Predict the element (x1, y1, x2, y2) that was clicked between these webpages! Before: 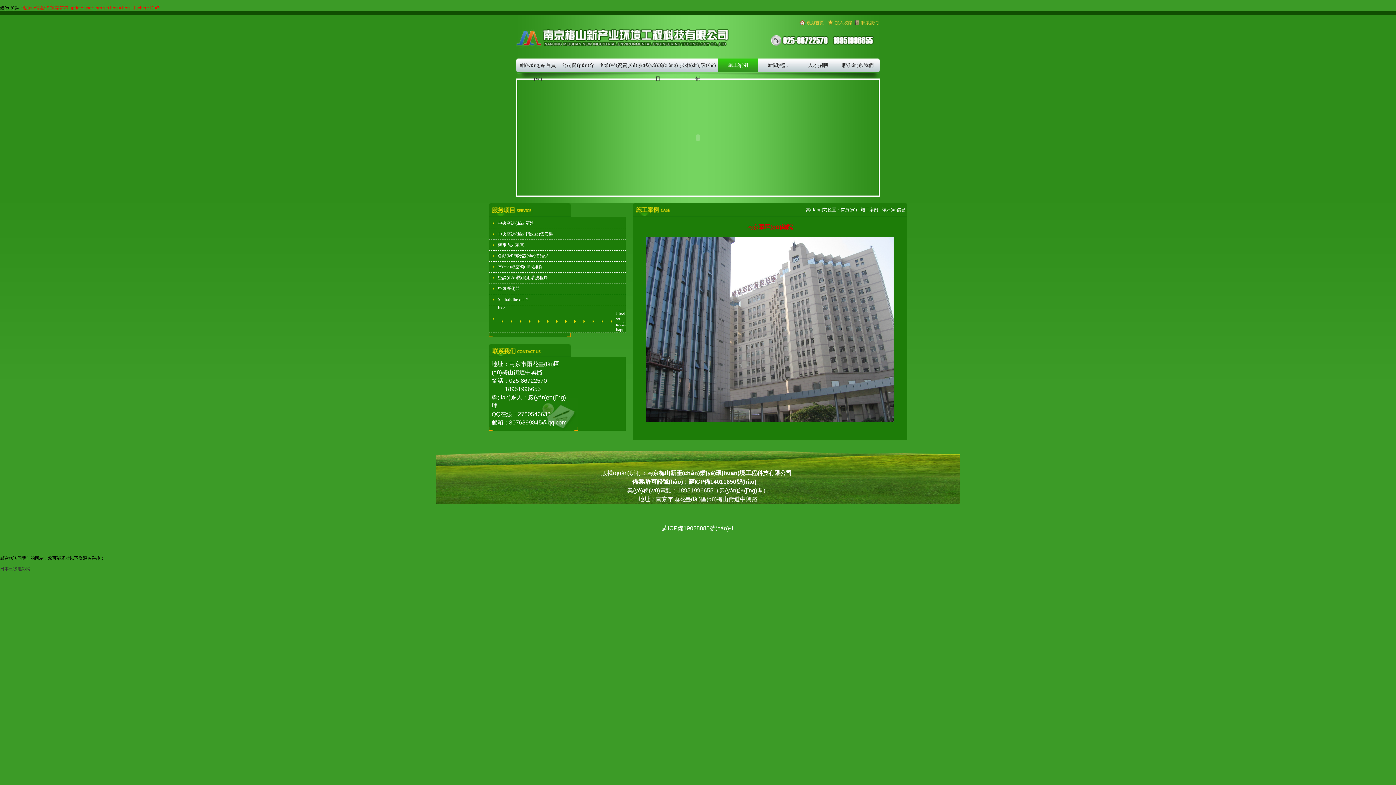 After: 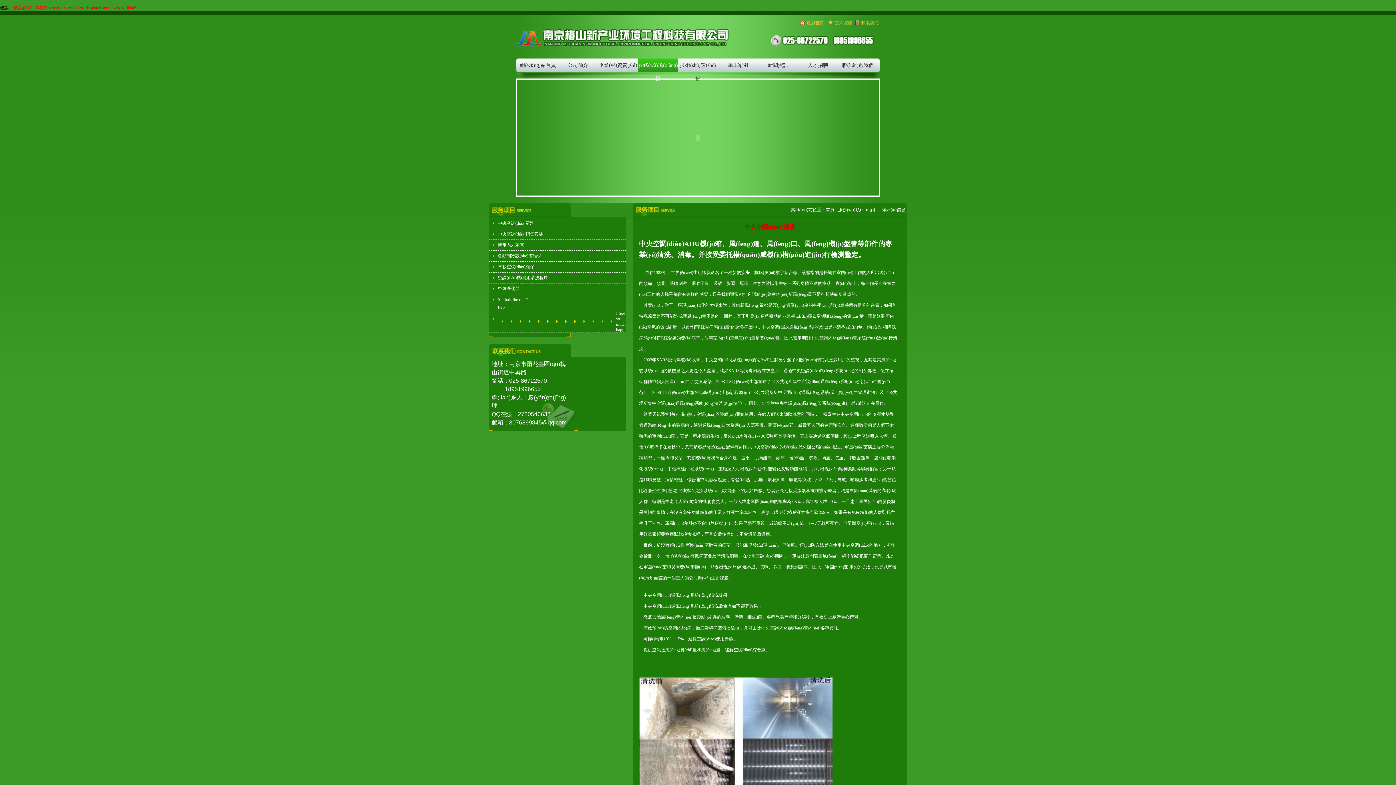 Action: bbox: (498, 220, 534, 225) label: 中央空調(diào)清洗